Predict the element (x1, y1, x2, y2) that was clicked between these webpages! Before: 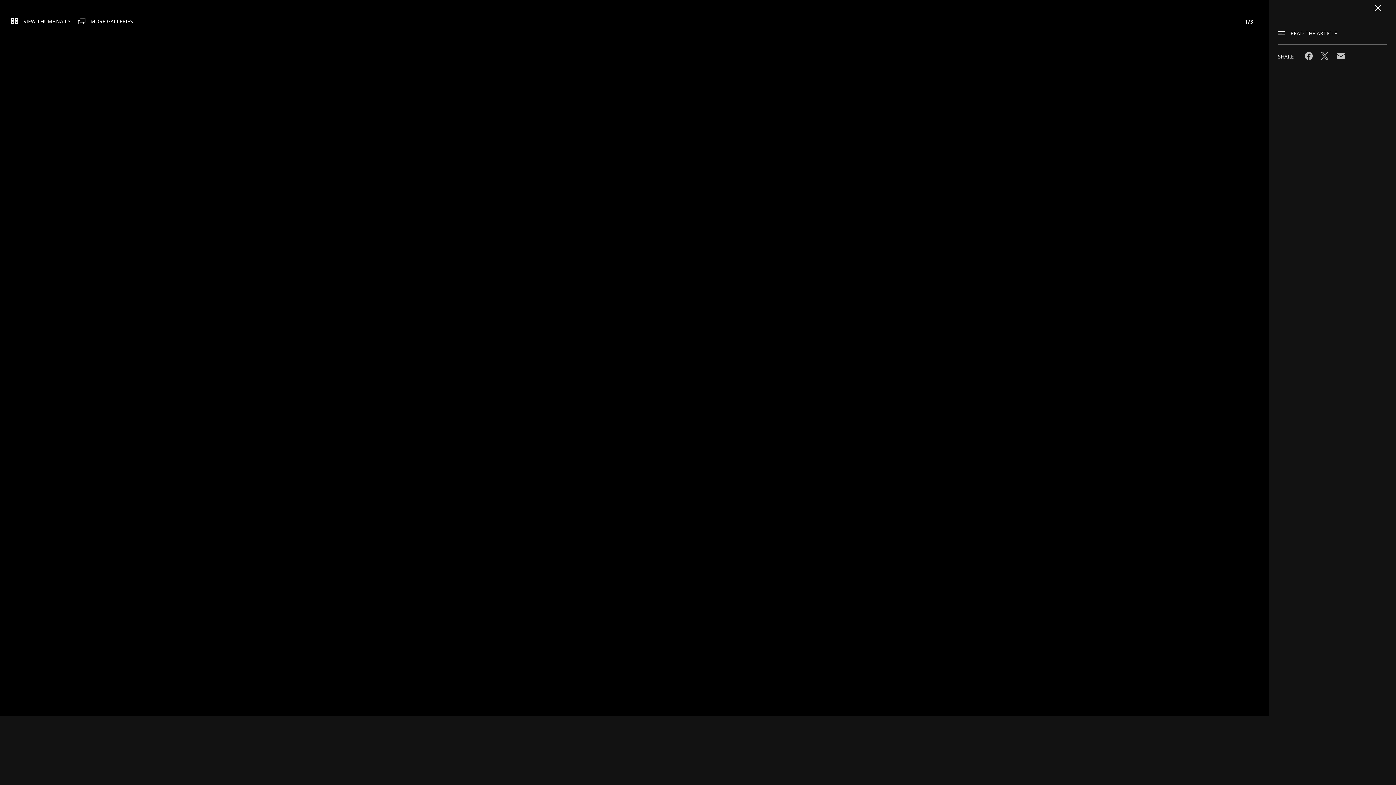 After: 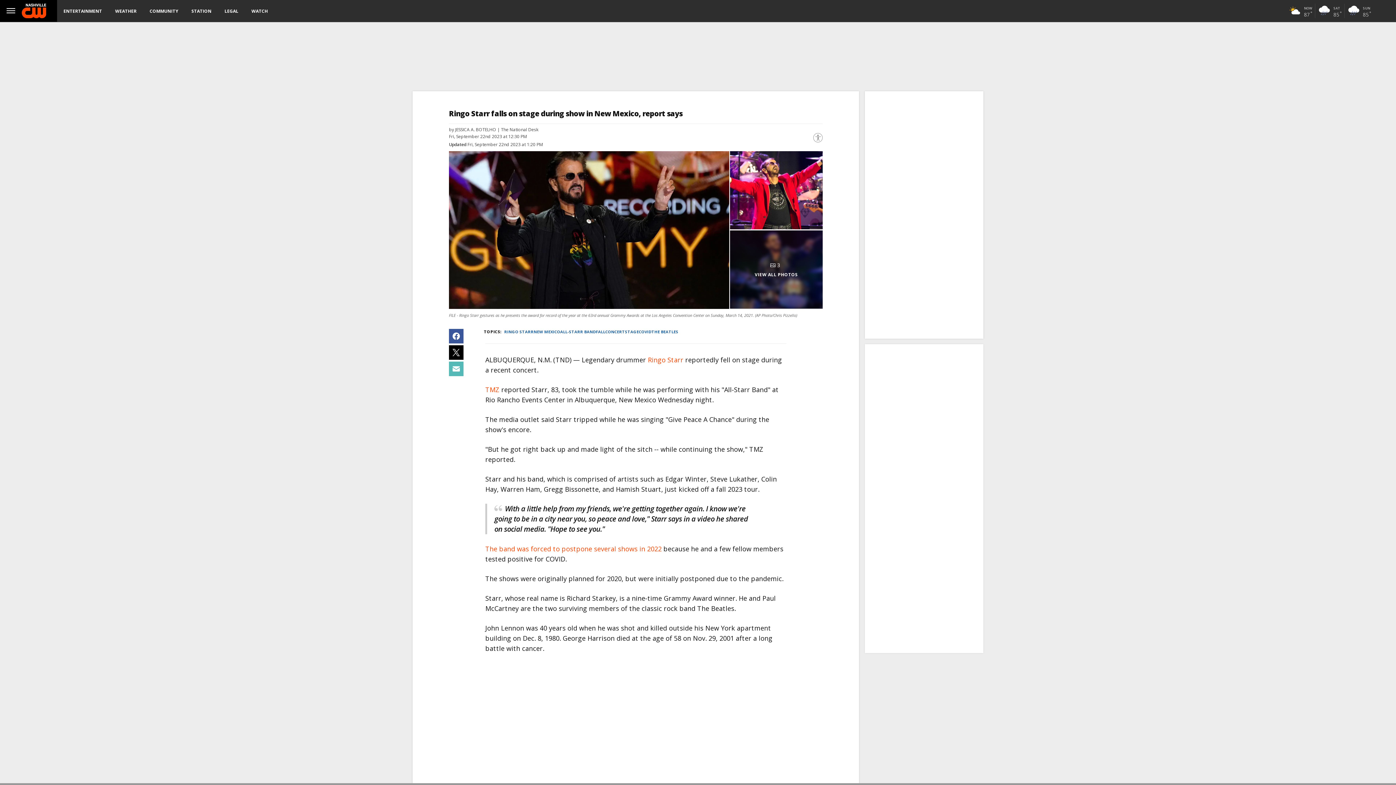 Action: label: READ THE ARTICLE bbox: (1278, 29, 1337, 37)